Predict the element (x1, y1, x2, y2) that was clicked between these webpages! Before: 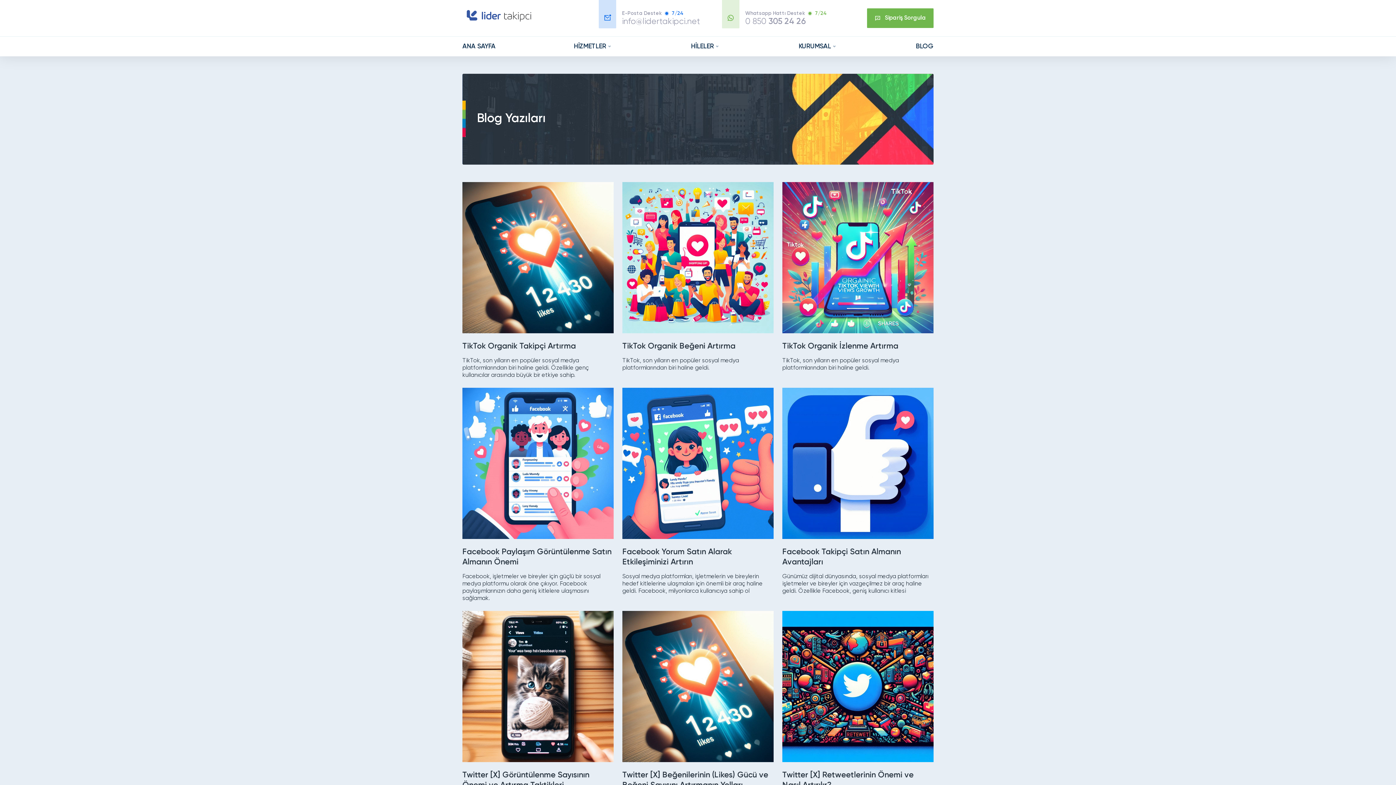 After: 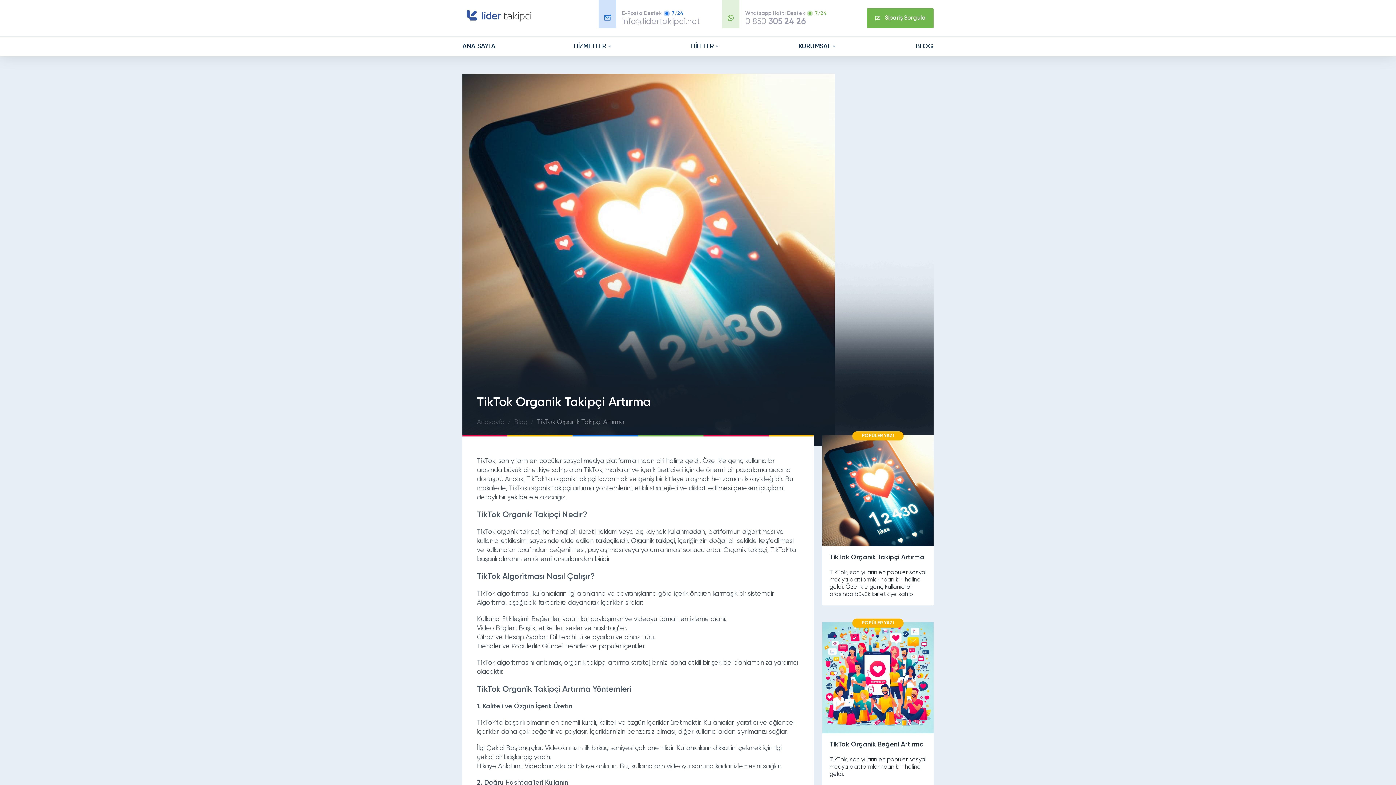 Action: label: TikTok Organik Takipçi Artırma bbox: (462, 341, 613, 351)